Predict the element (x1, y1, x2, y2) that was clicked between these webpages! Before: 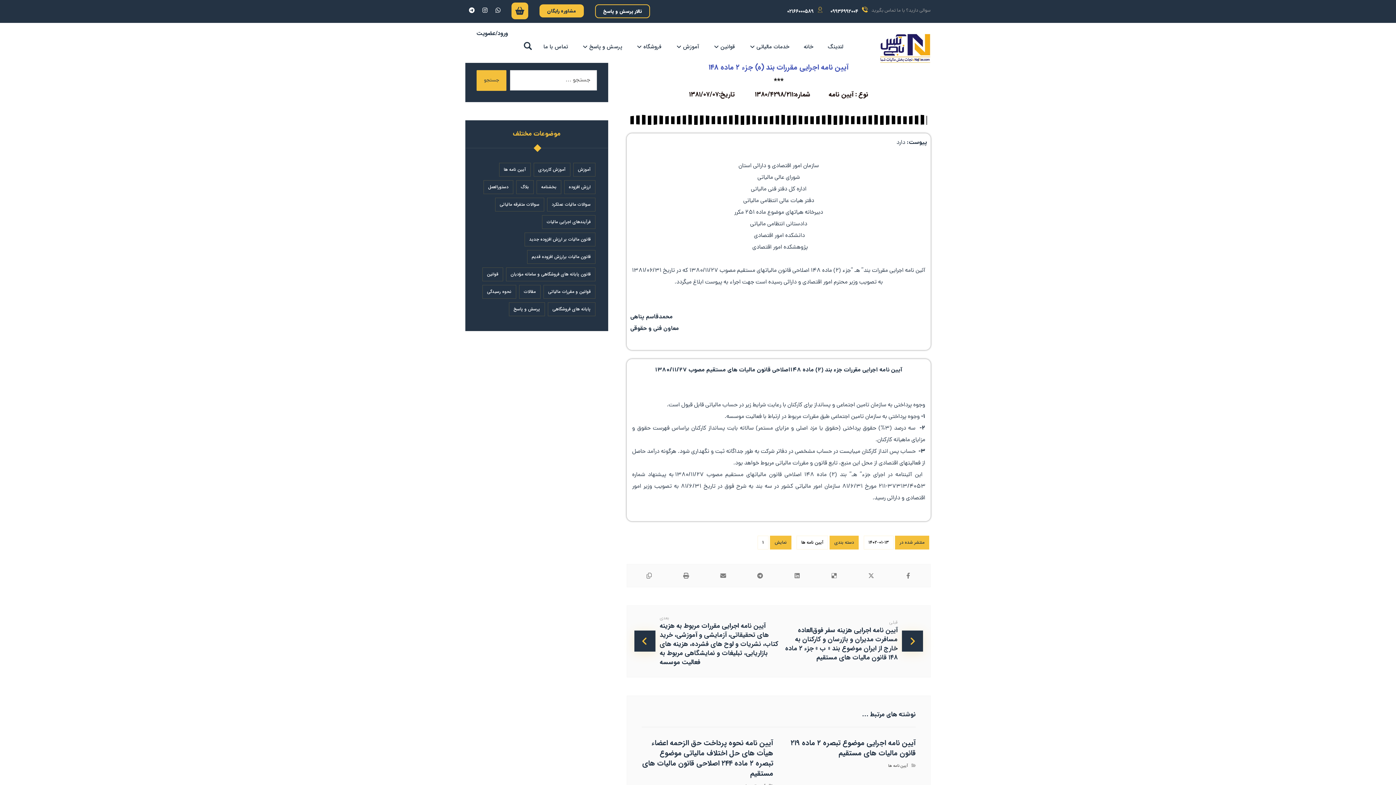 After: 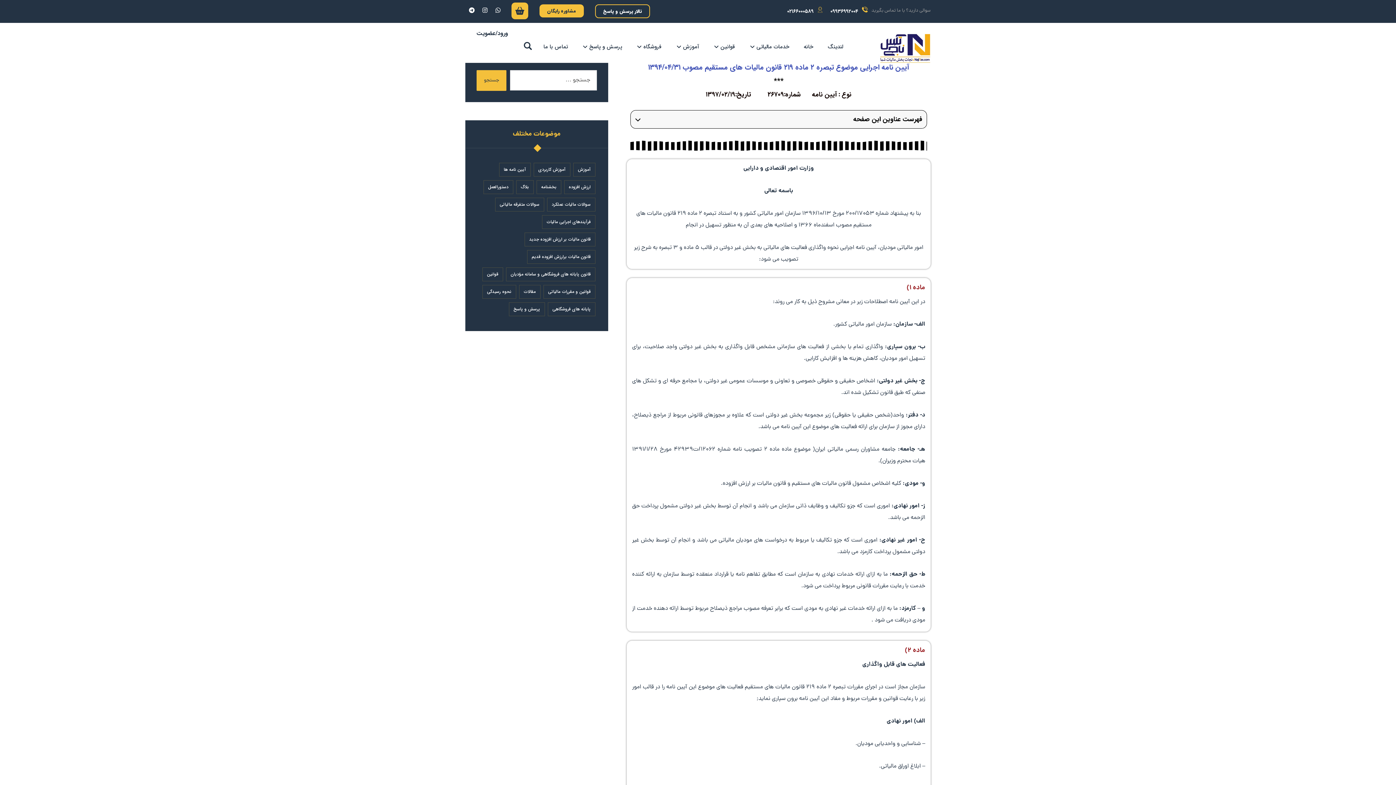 Action: label: آیین نامه اجرایی موضوع تبصره ۲ ماده ۲۱۹ قانون مالیات های مستقیم bbox: (784, 738, 916, 758)